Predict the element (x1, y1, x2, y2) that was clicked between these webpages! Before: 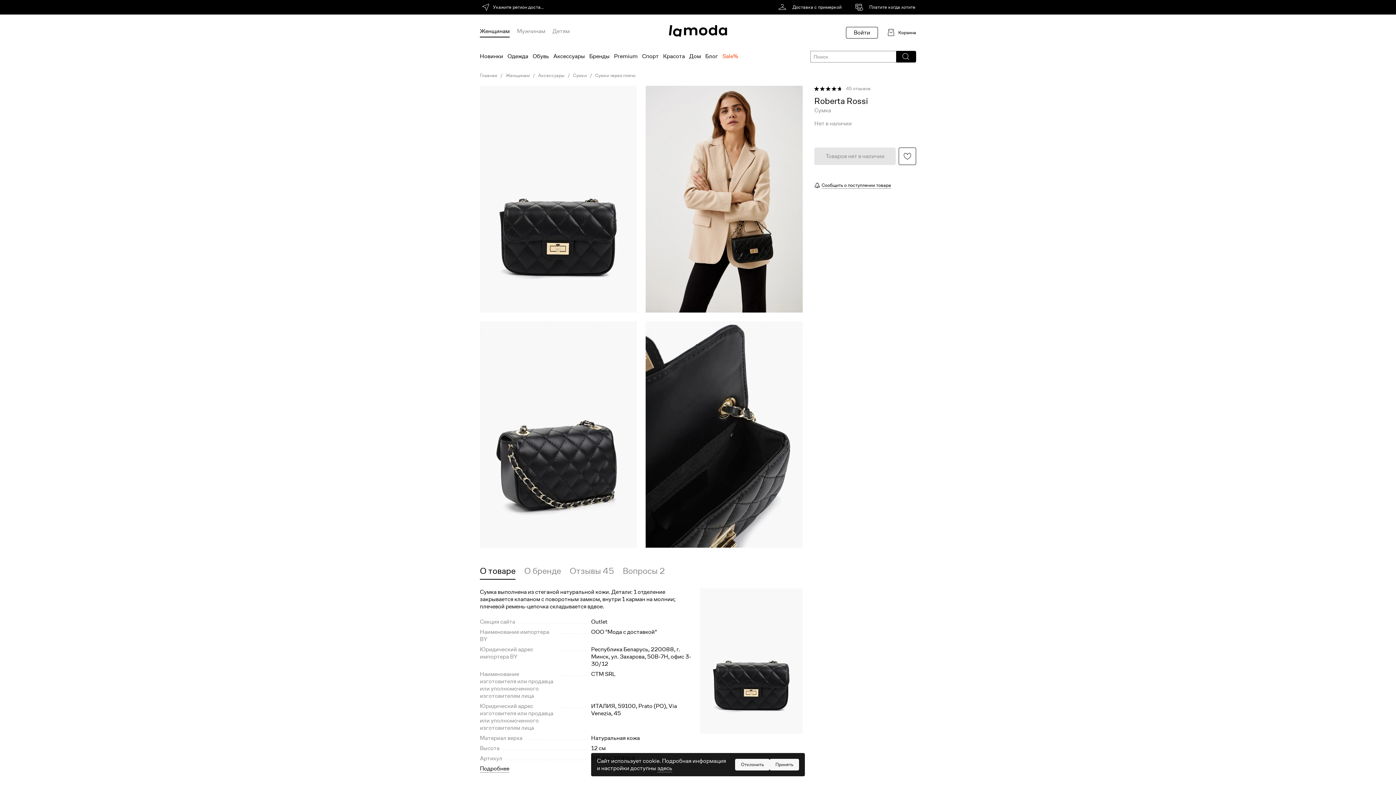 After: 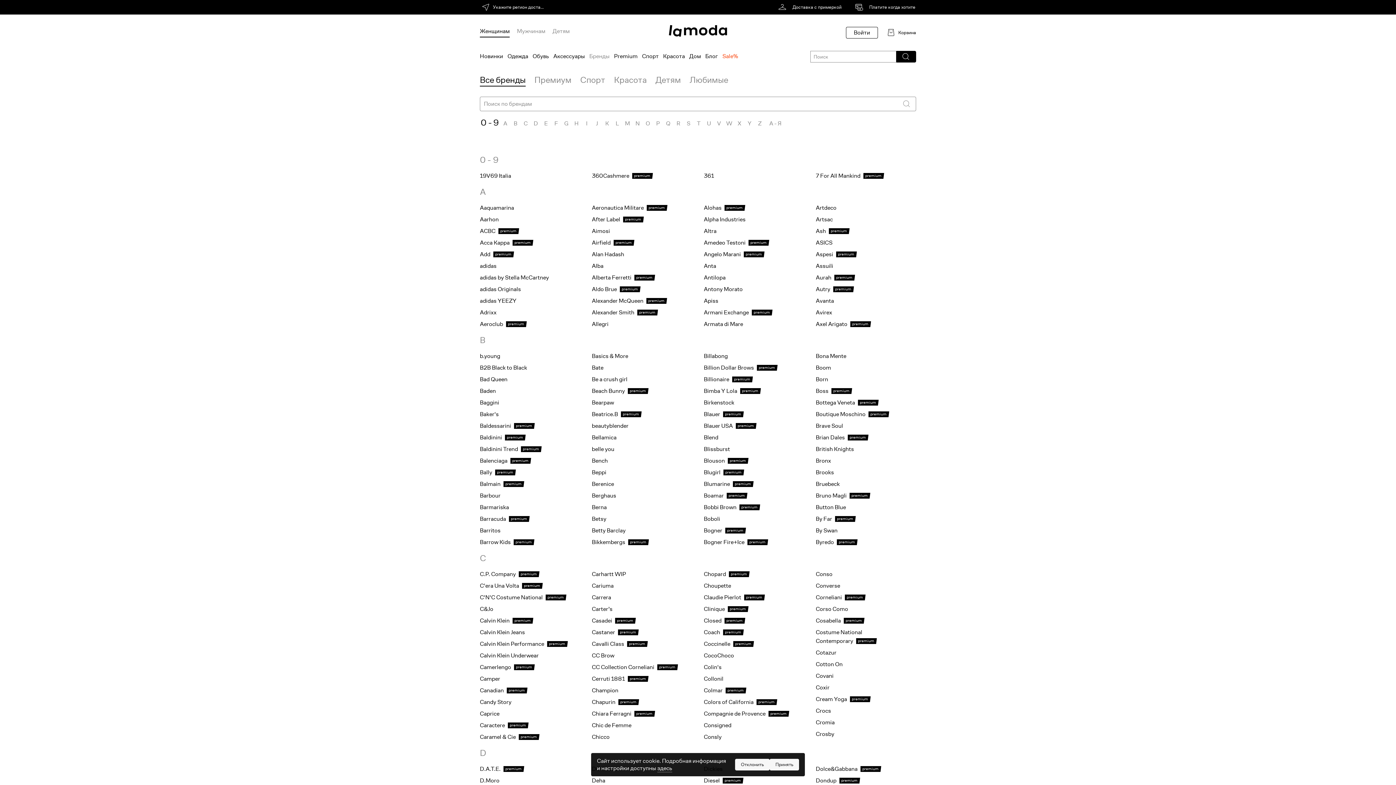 Action: bbox: (589, 47, 609, 65) label: Бренды